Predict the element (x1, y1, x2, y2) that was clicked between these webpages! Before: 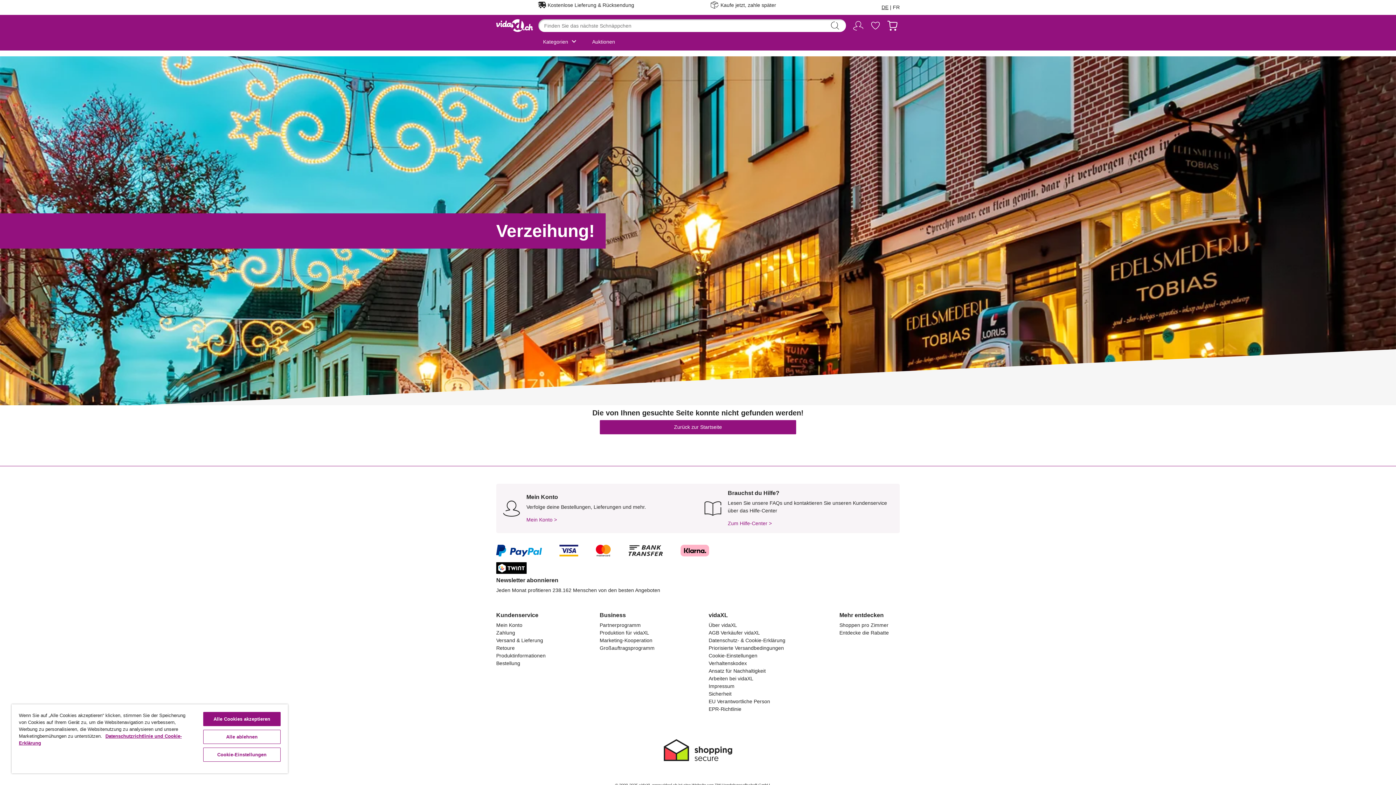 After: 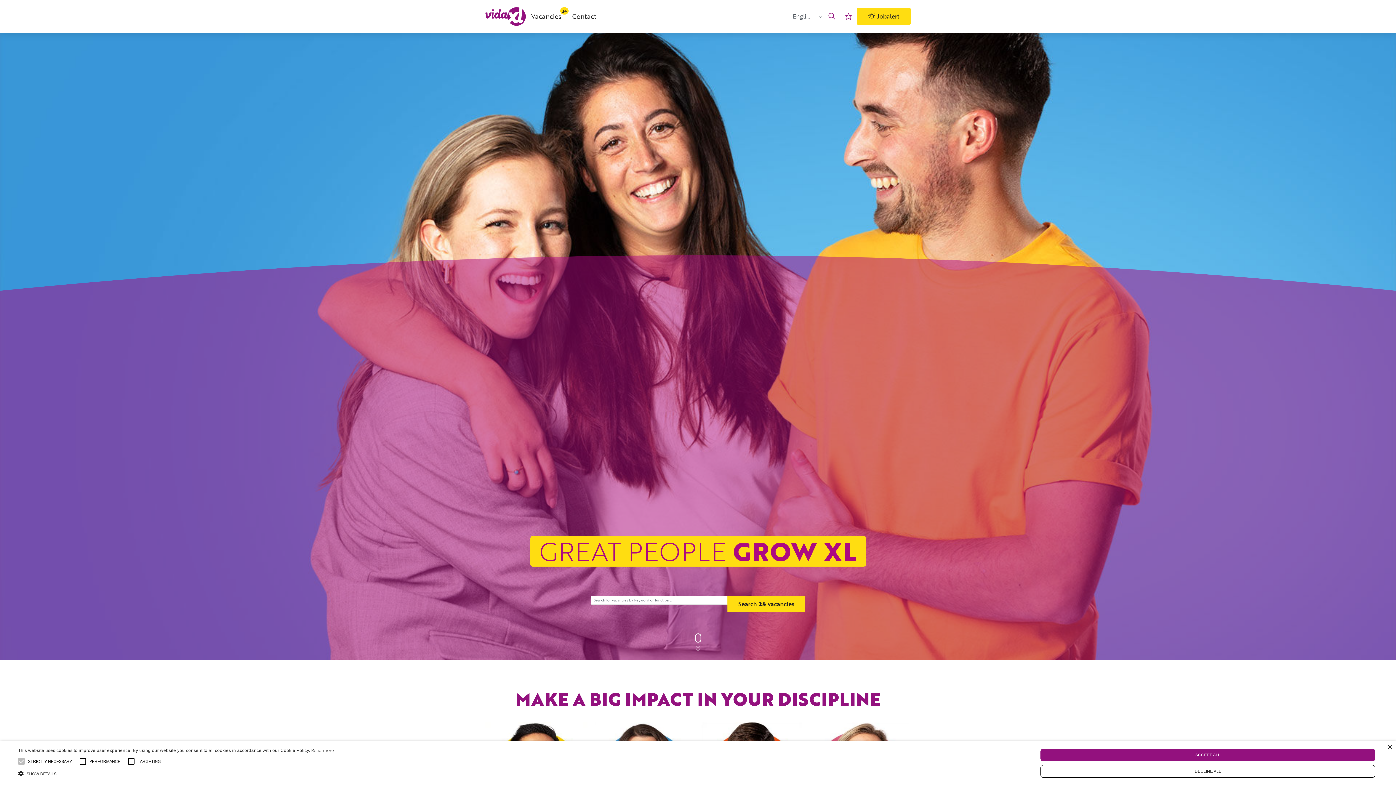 Action: label: Arbeiten bei vidaXL bbox: (708, 676, 753, 681)